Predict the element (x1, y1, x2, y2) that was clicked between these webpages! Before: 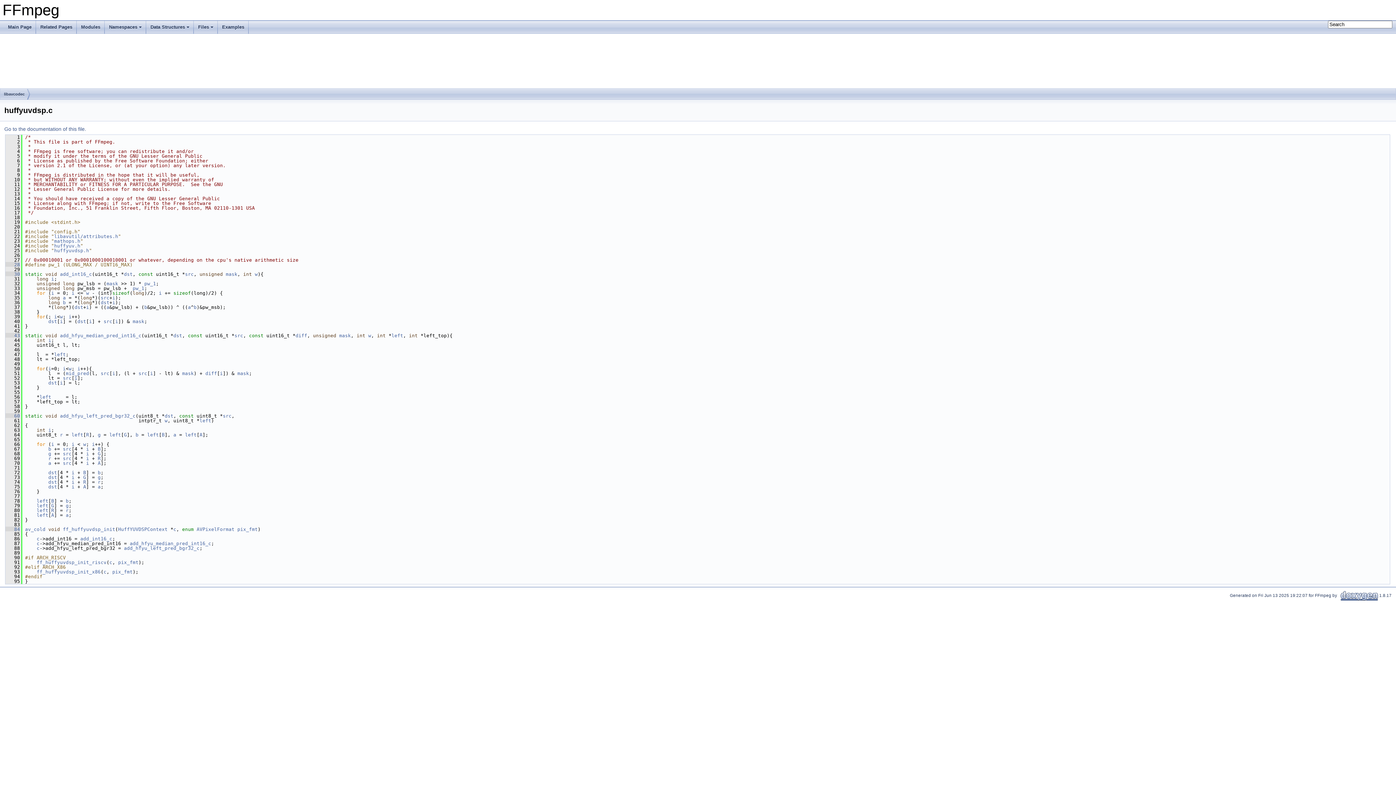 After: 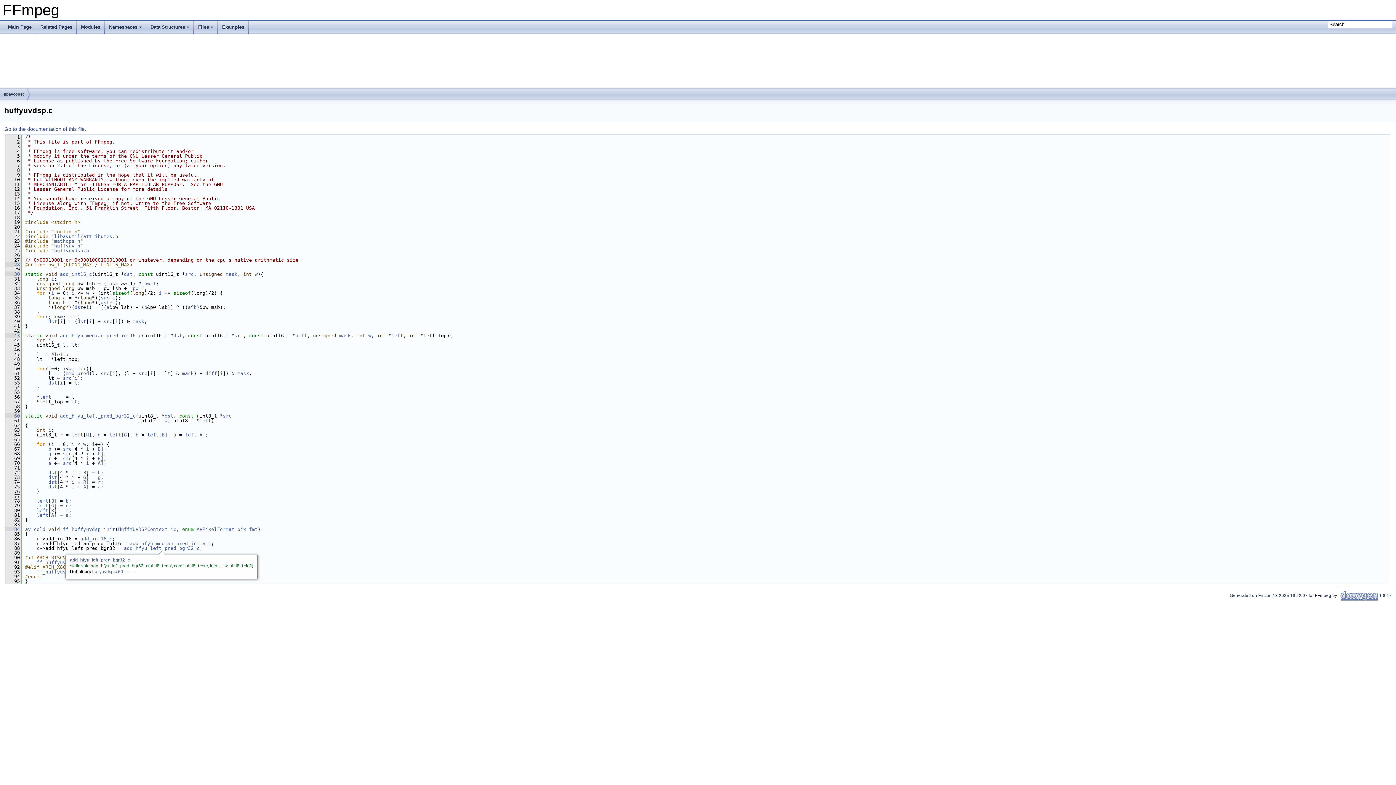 Action: label: add_hfyu_left_pred_bgr32_c bbox: (124, 545, 199, 551)